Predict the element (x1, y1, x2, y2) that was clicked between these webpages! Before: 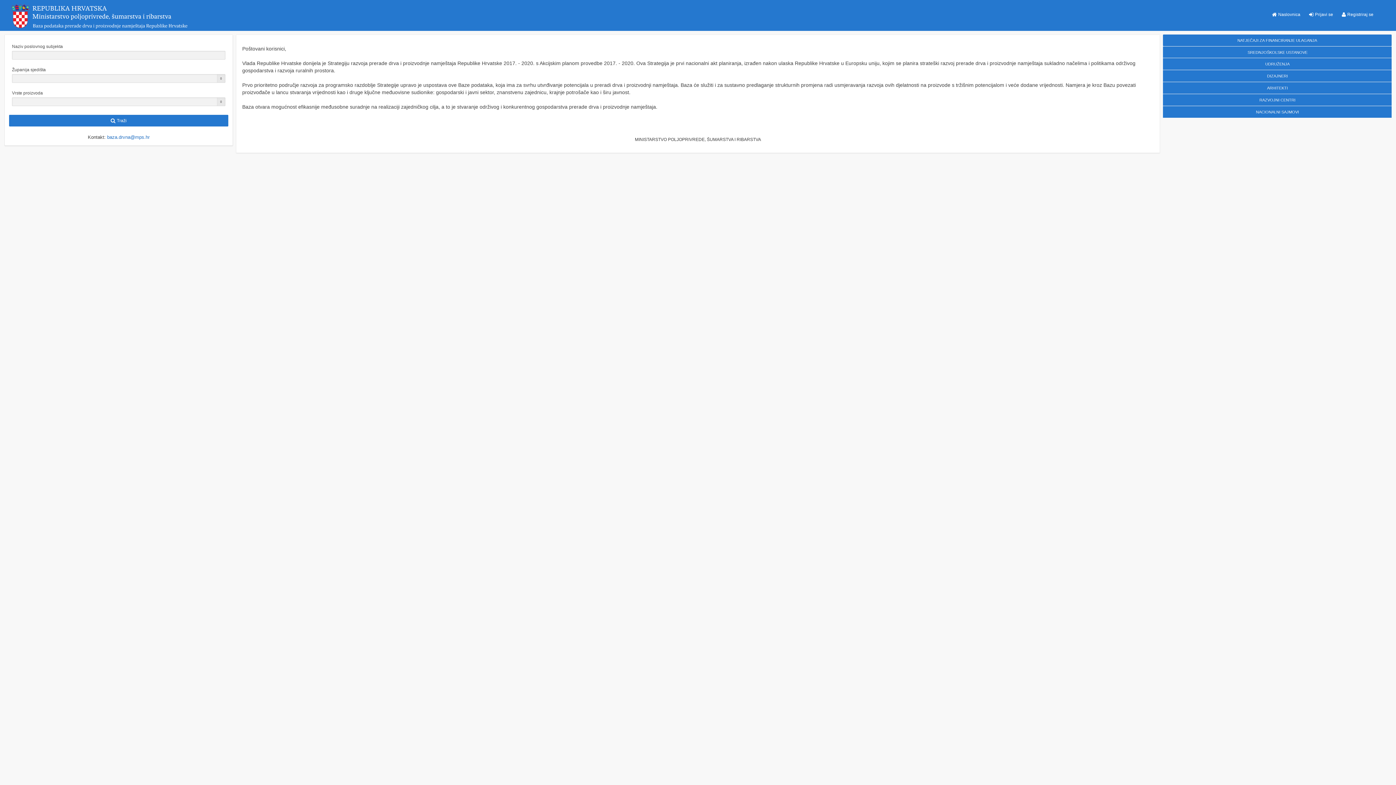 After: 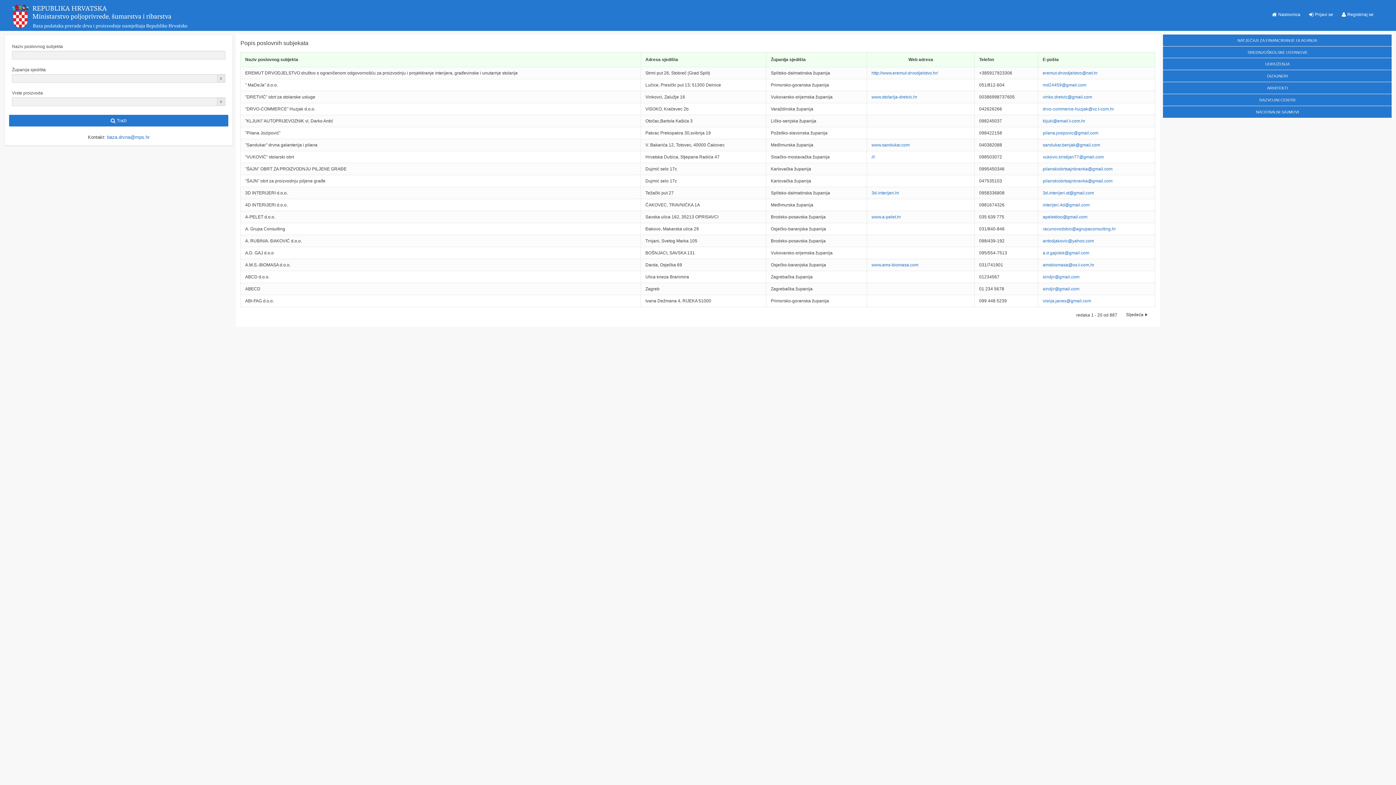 Action: bbox: (9, 114, 228, 126) label: Traži